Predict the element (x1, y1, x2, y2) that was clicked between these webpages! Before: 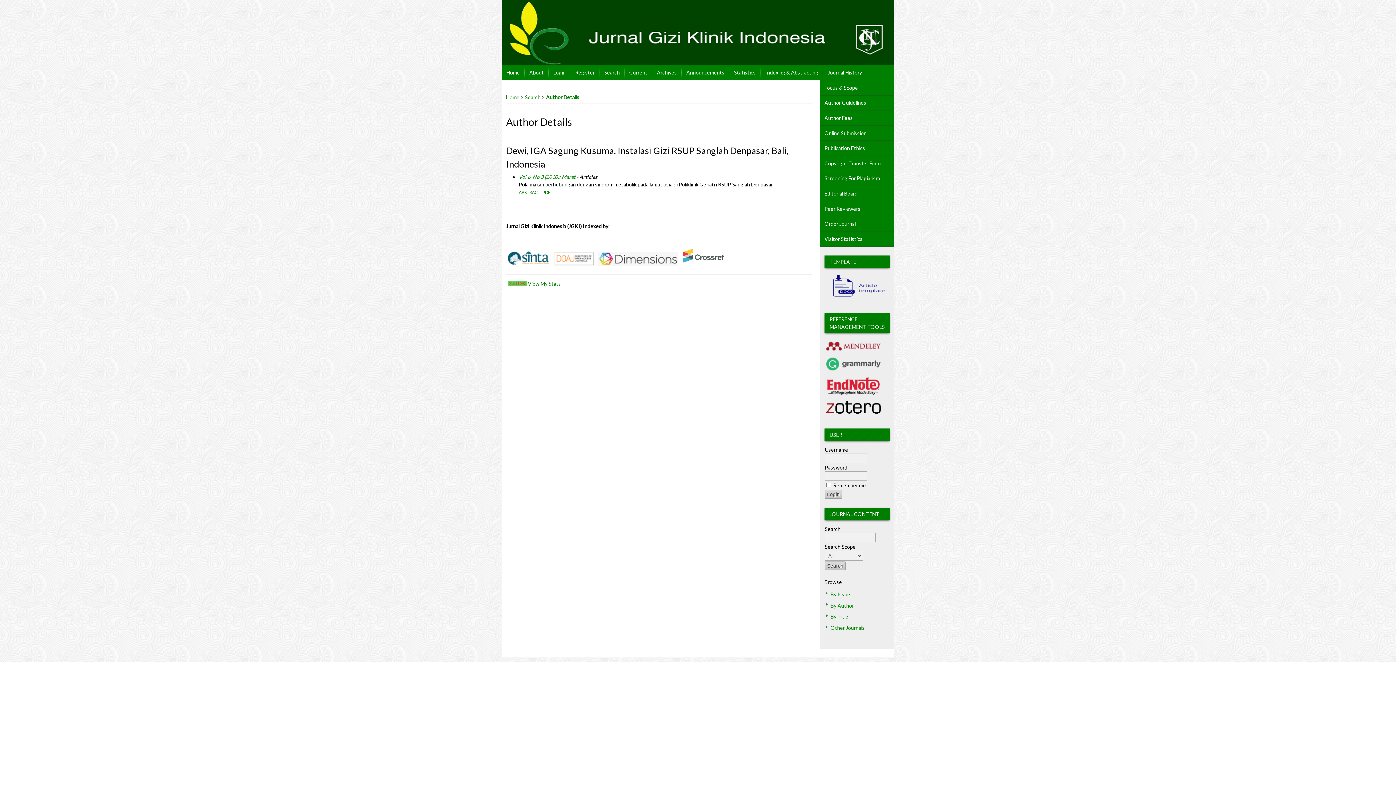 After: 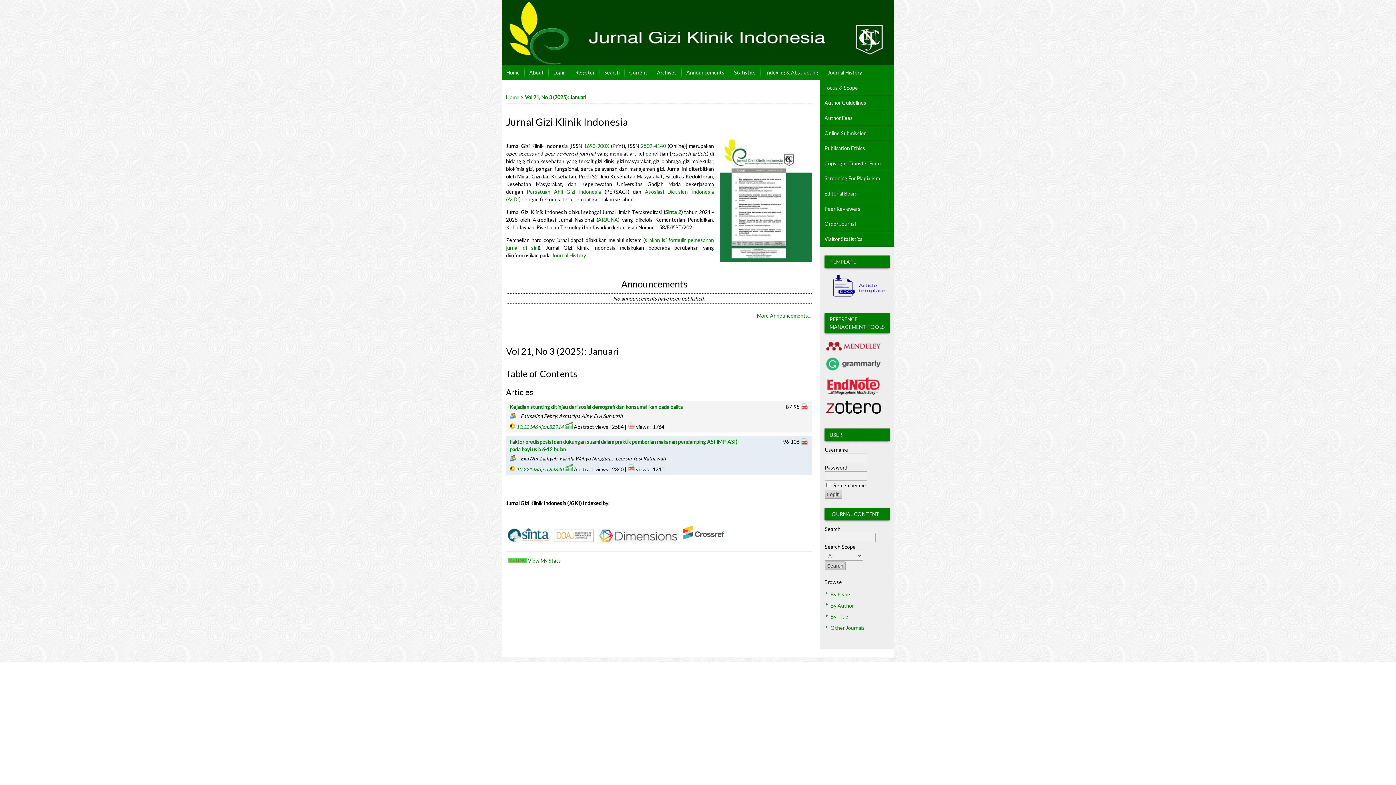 Action: bbox: (506, 94, 519, 100) label: Home